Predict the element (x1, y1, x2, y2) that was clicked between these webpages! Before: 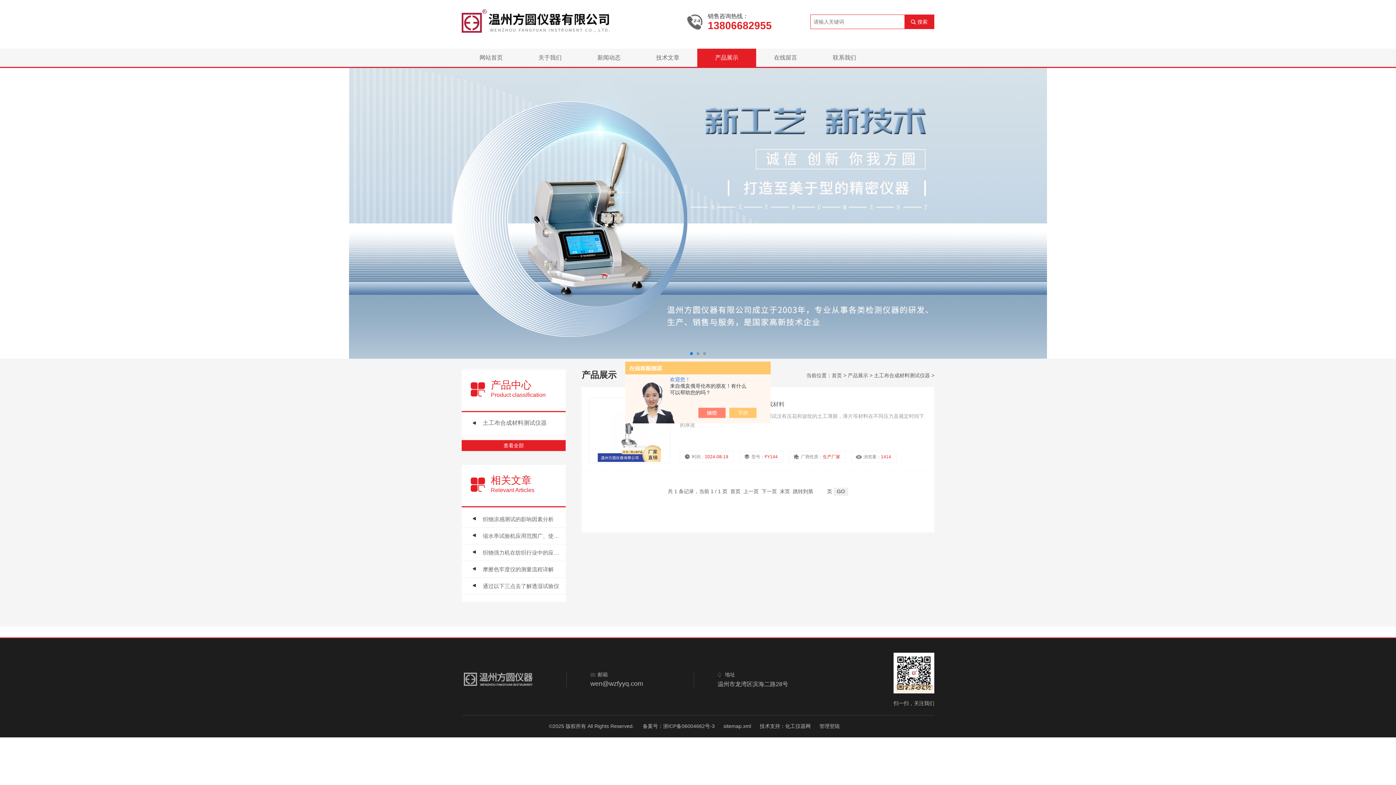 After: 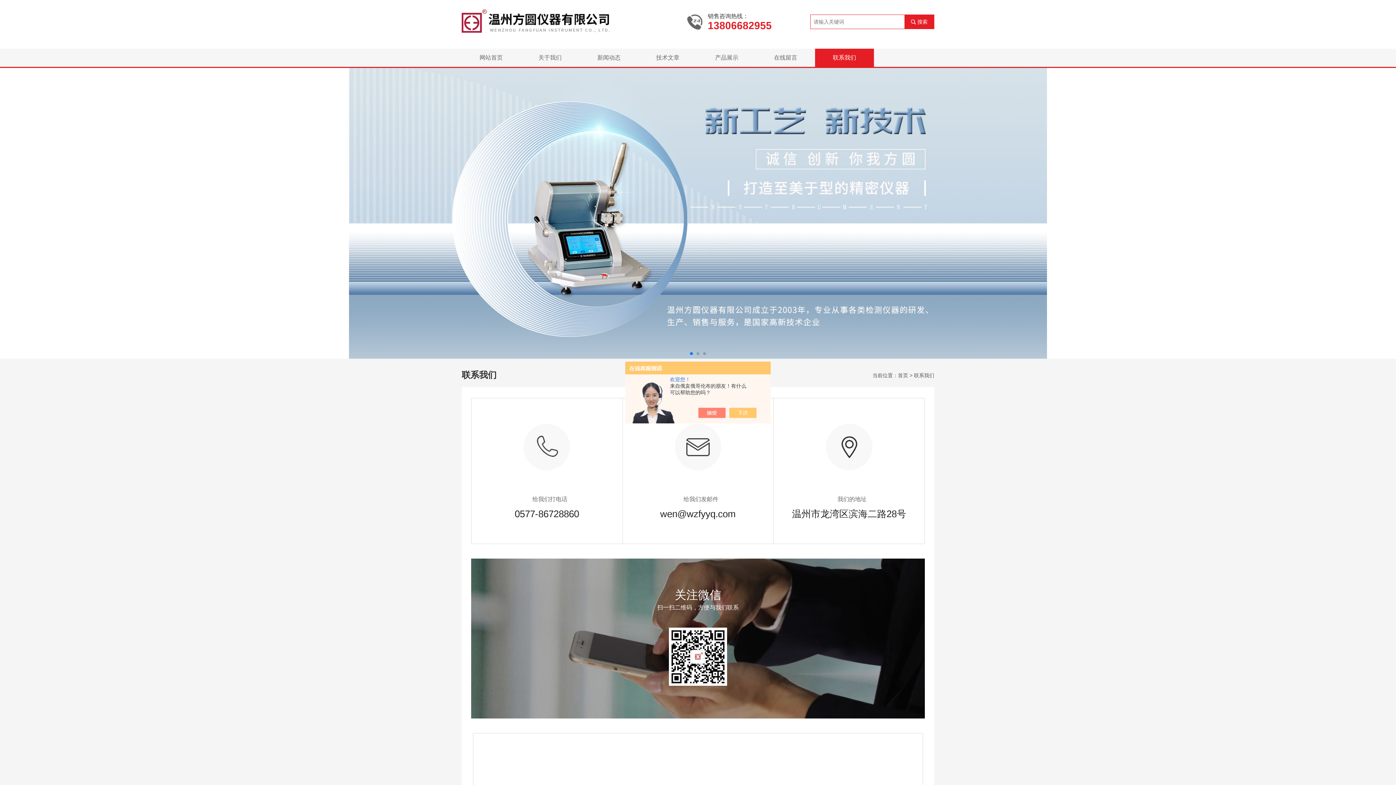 Action: label: 联系我们 bbox: (815, 48, 874, 66)